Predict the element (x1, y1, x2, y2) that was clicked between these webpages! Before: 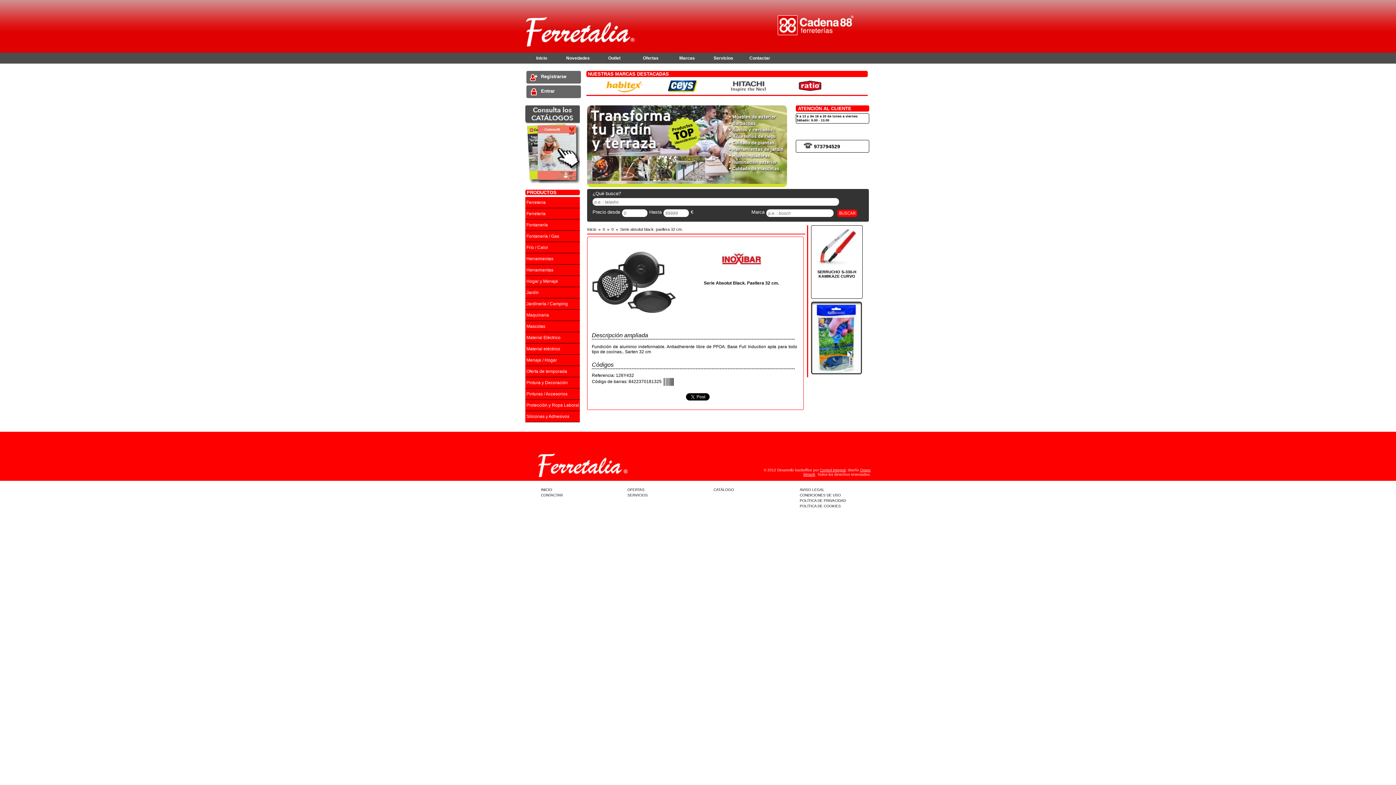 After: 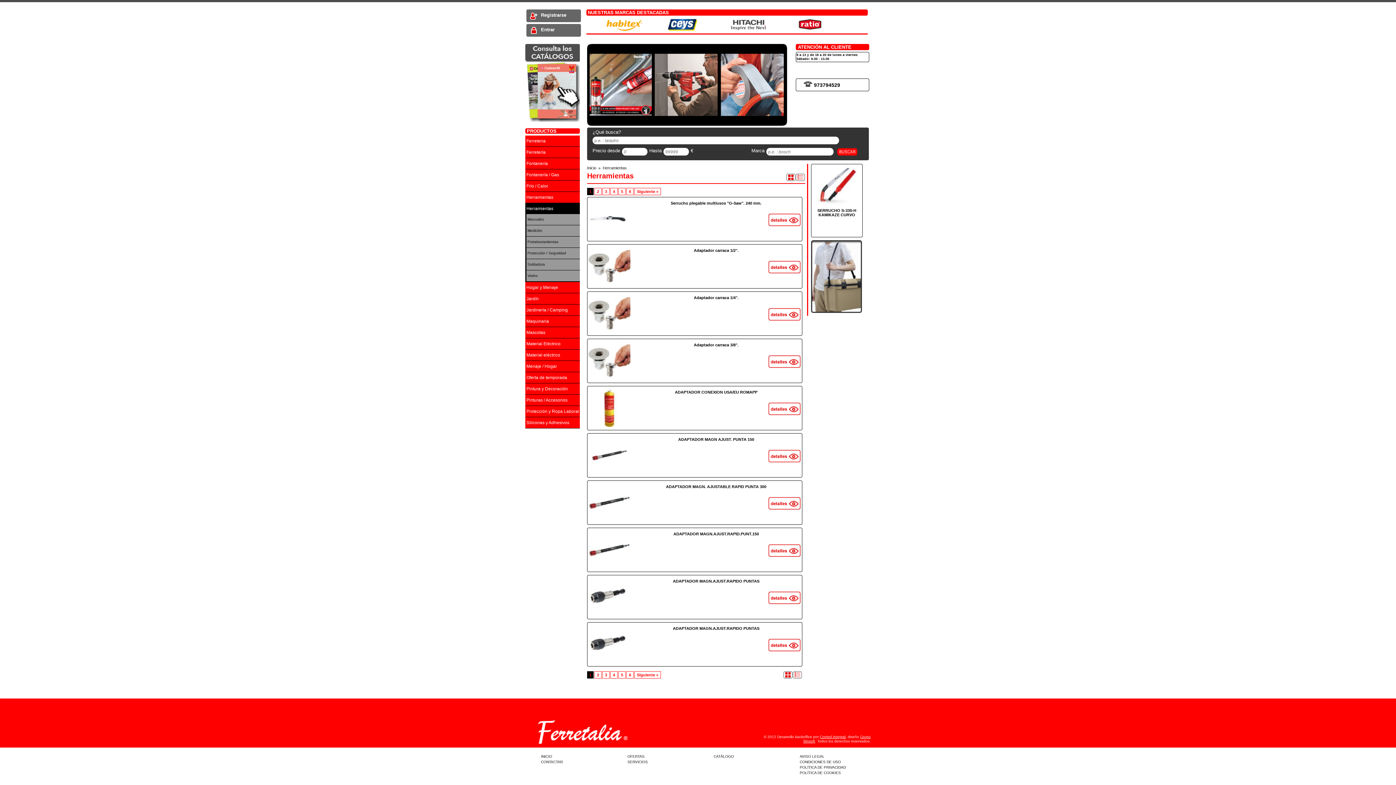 Action: bbox: (525, 264, 580, 276) label: Herramientas
